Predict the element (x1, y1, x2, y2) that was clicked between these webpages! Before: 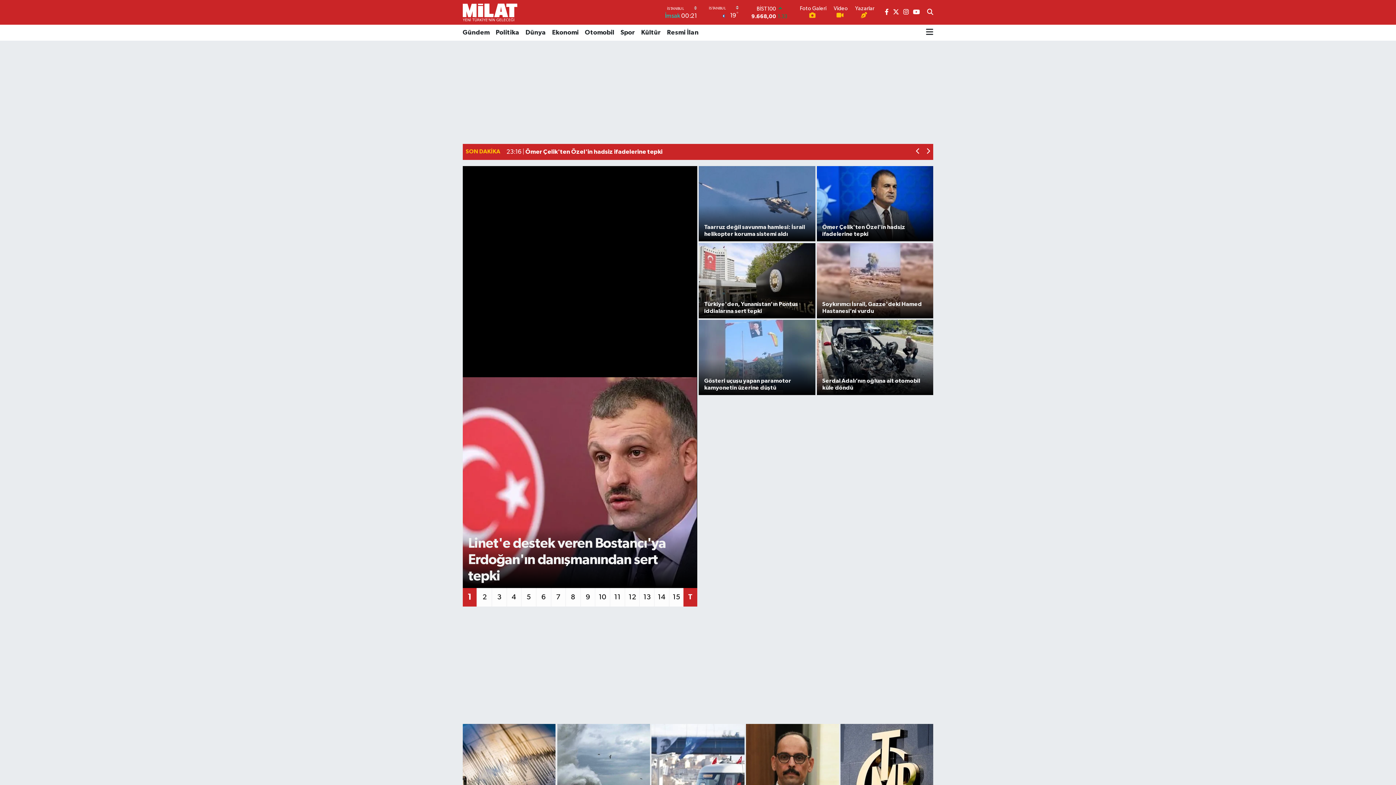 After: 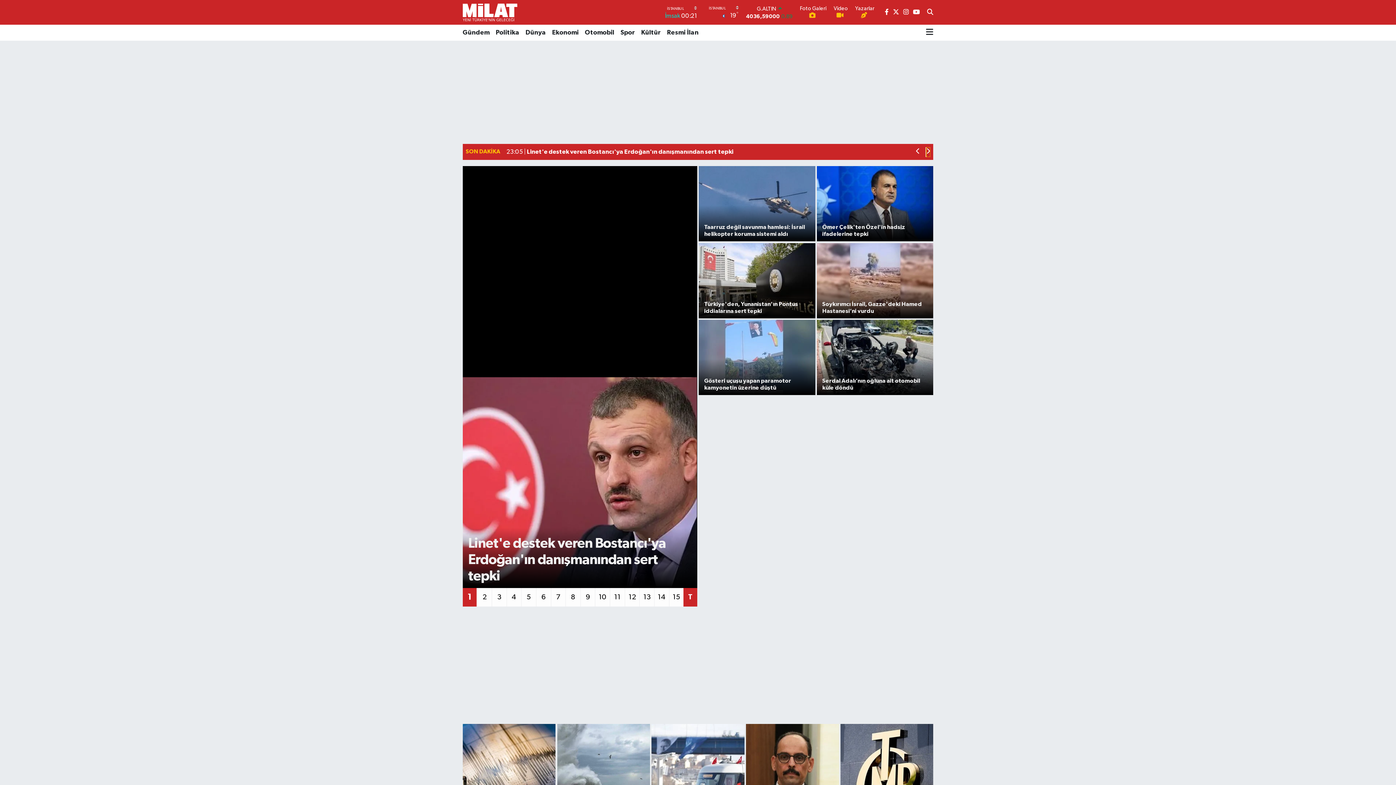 Action: label: Next slide bbox: (926, 147, 930, 156)